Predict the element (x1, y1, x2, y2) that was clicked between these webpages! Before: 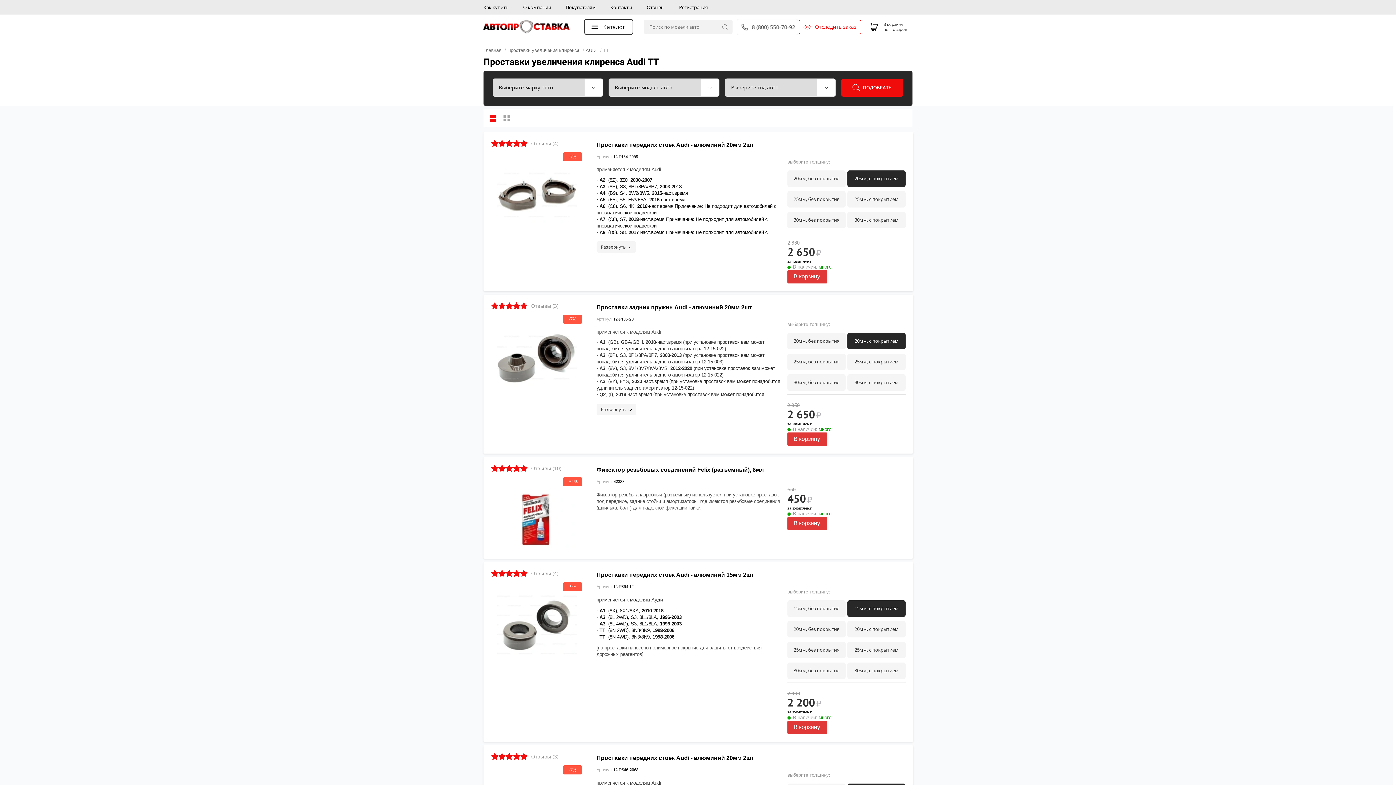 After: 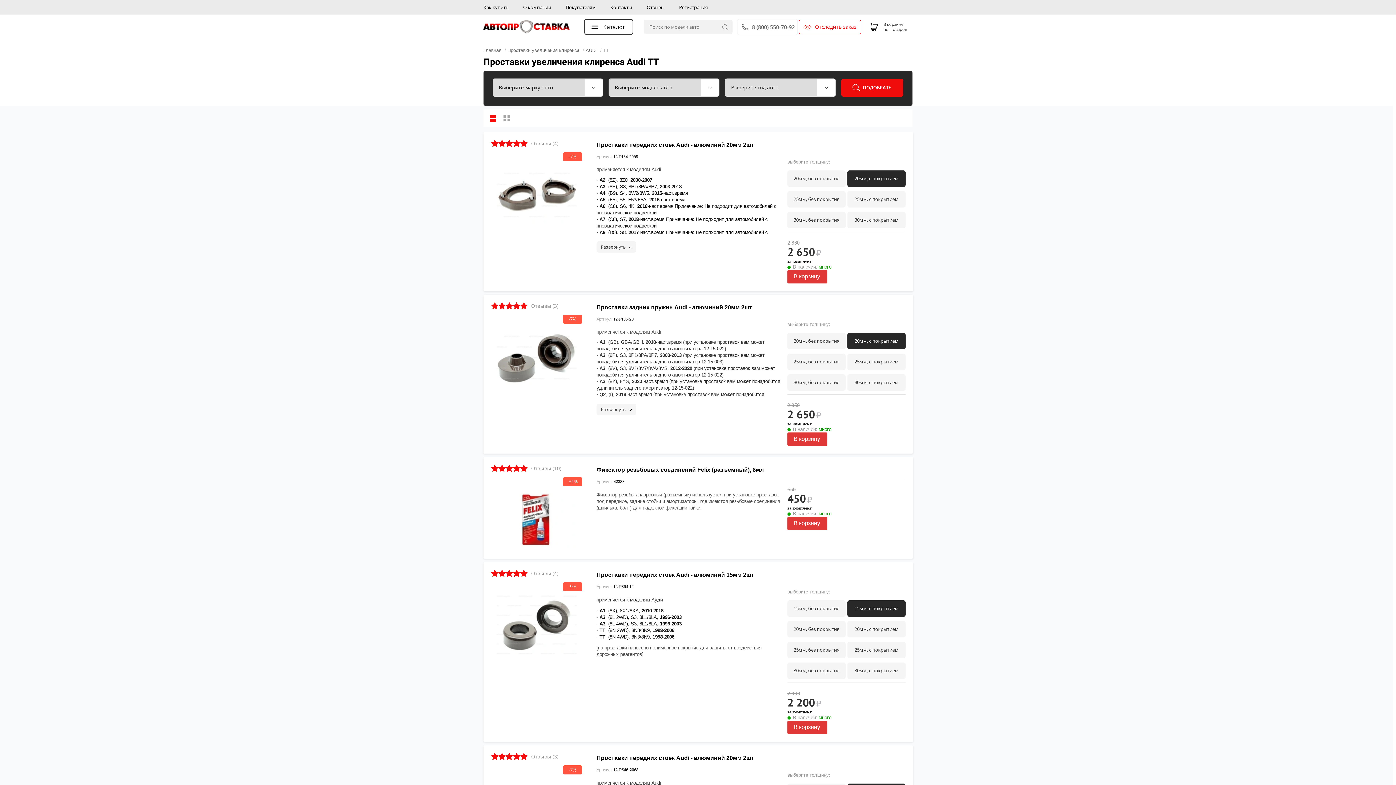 Action: bbox: (486, 111, 499, 124) label:  